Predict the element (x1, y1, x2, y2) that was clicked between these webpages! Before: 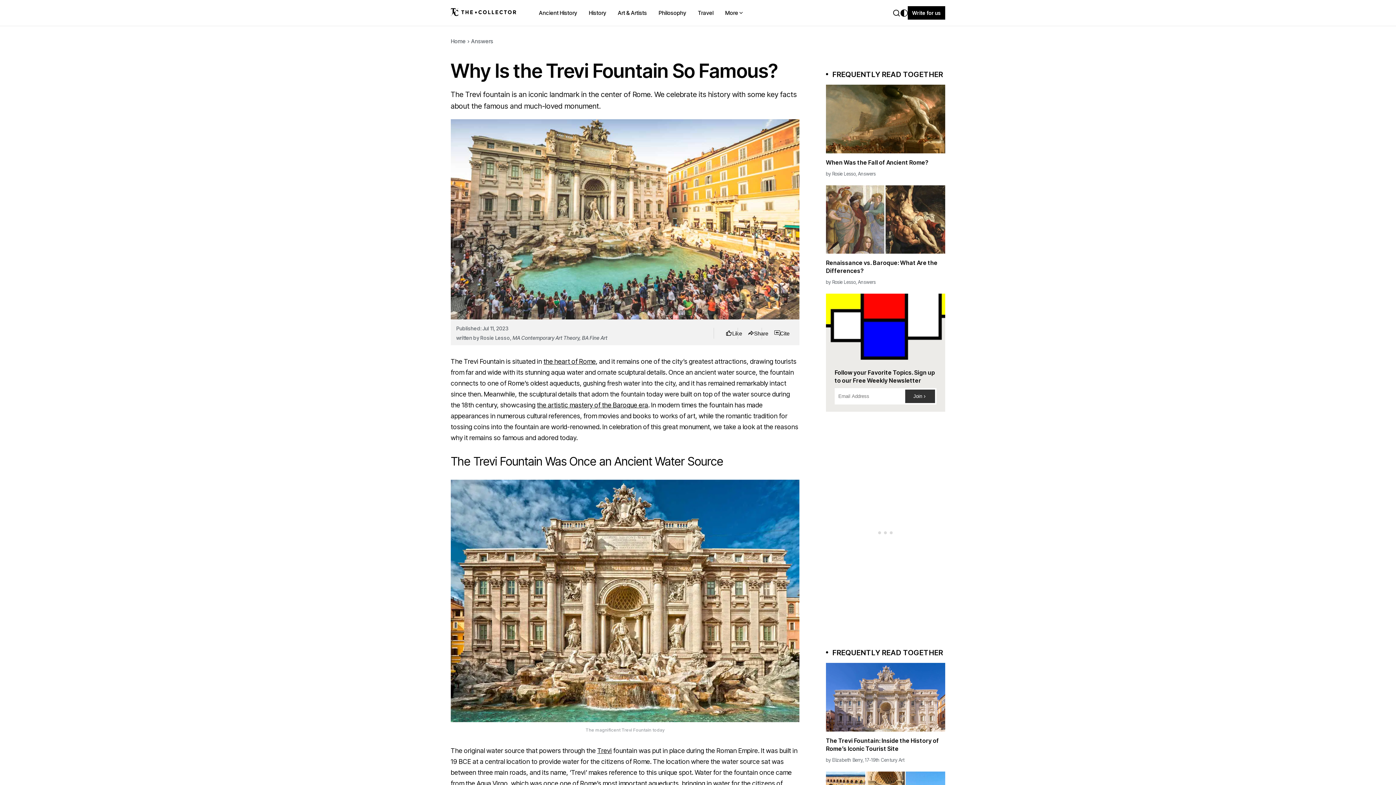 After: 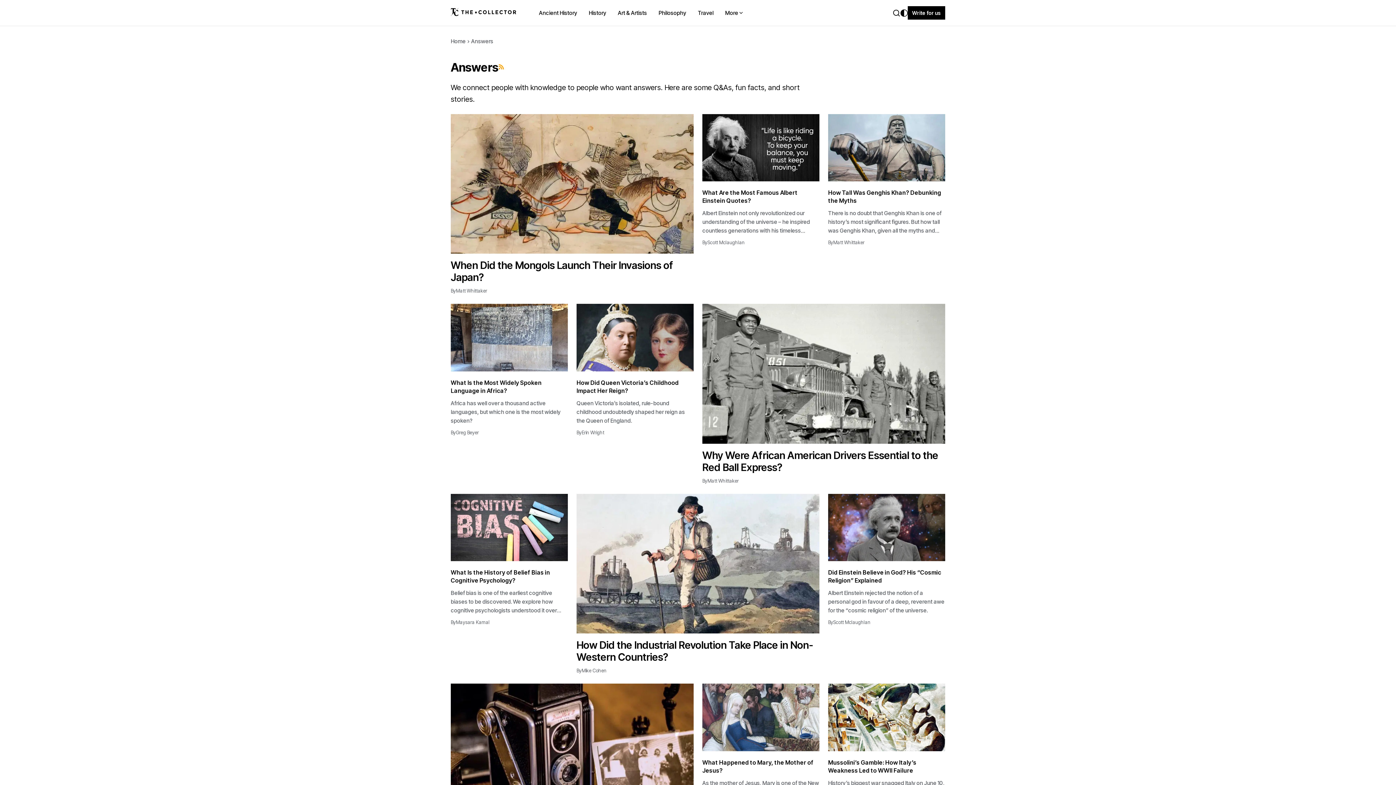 Action: label: Answers bbox: (471, 37, 493, 45)